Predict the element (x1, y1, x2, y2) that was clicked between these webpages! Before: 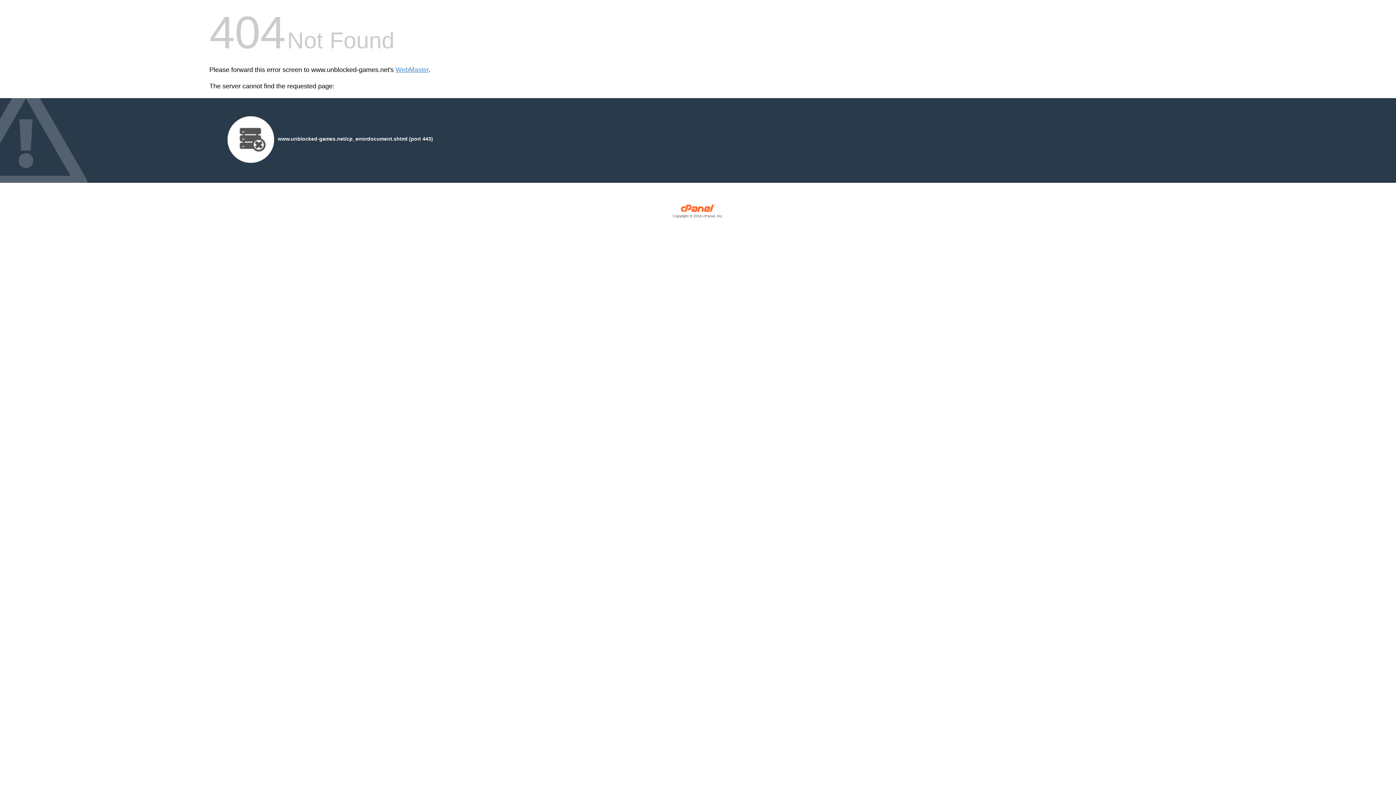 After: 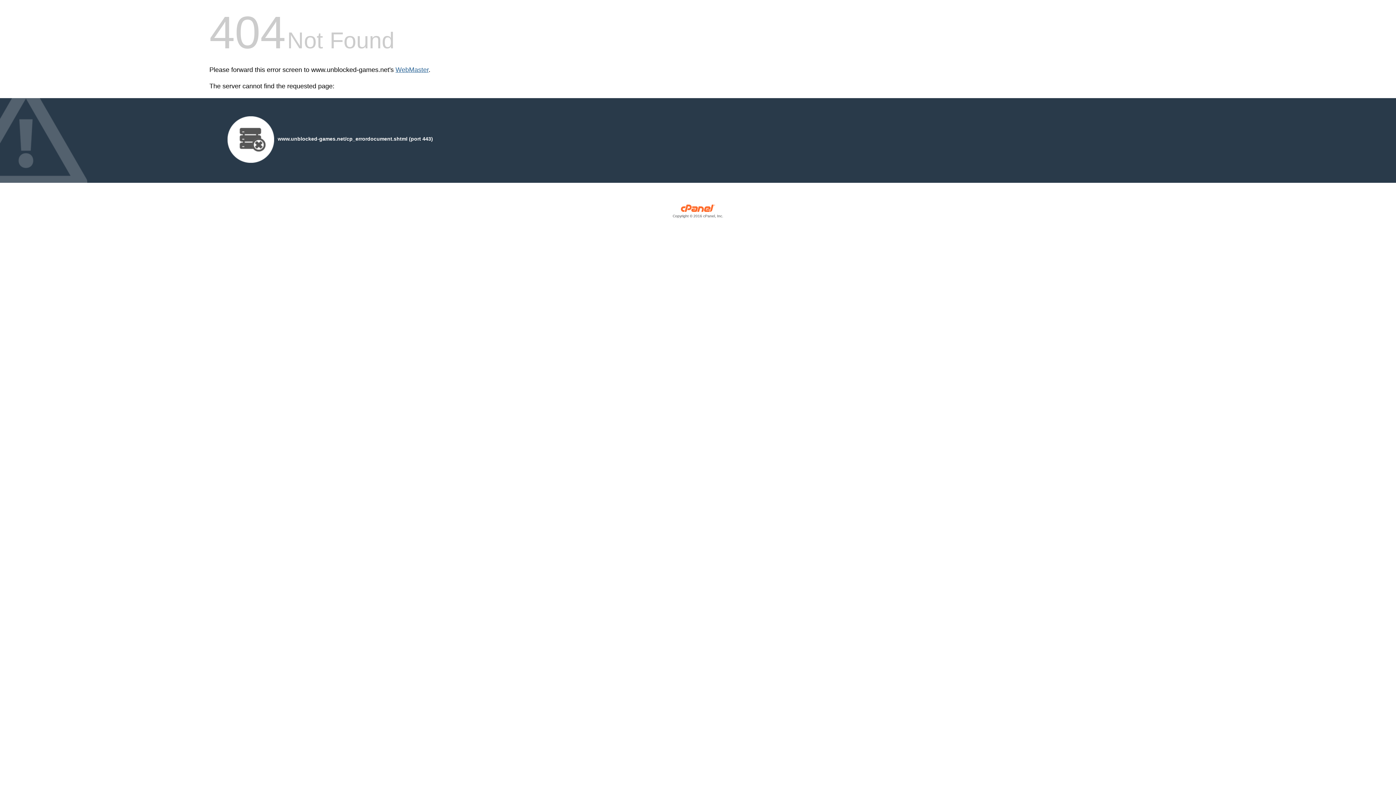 Action: label: WebMaster bbox: (395, 66, 428, 73)